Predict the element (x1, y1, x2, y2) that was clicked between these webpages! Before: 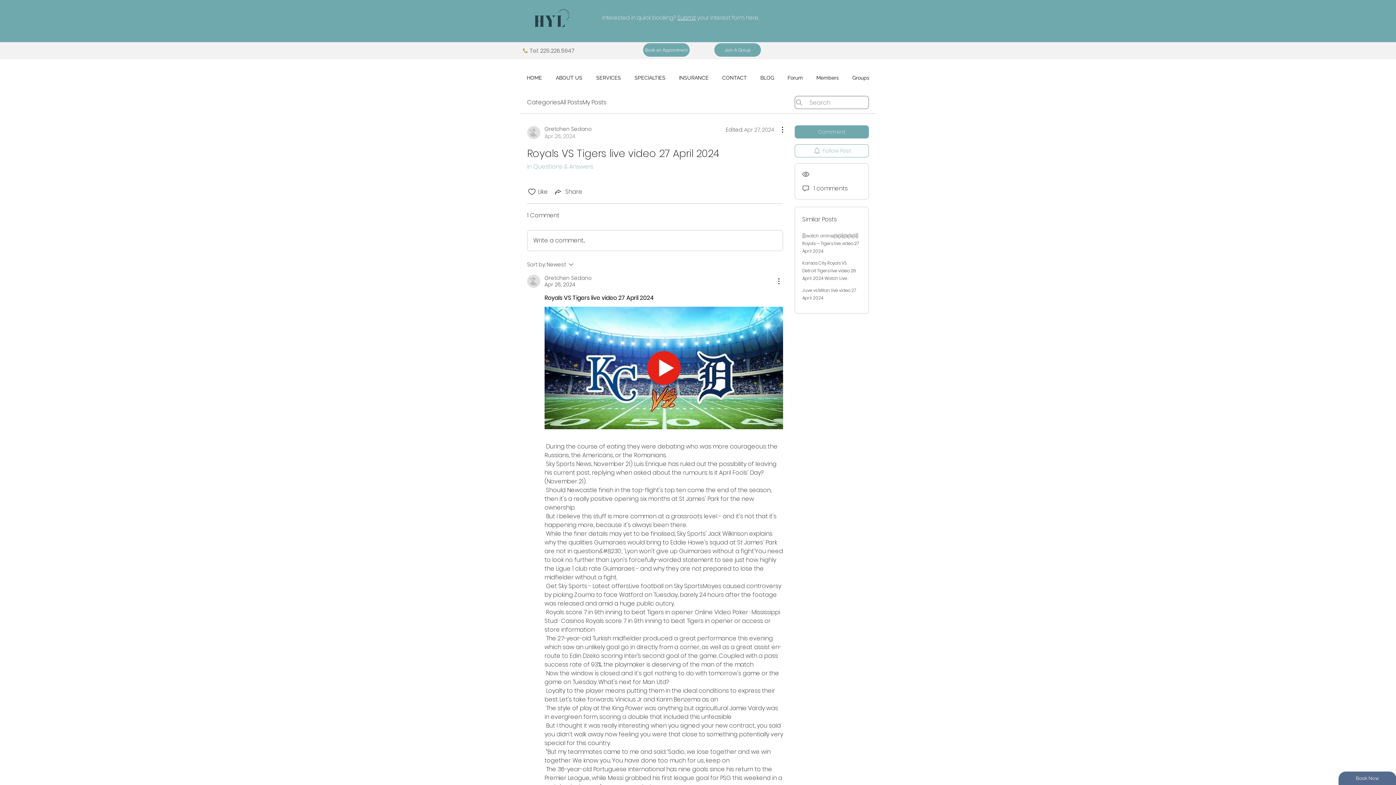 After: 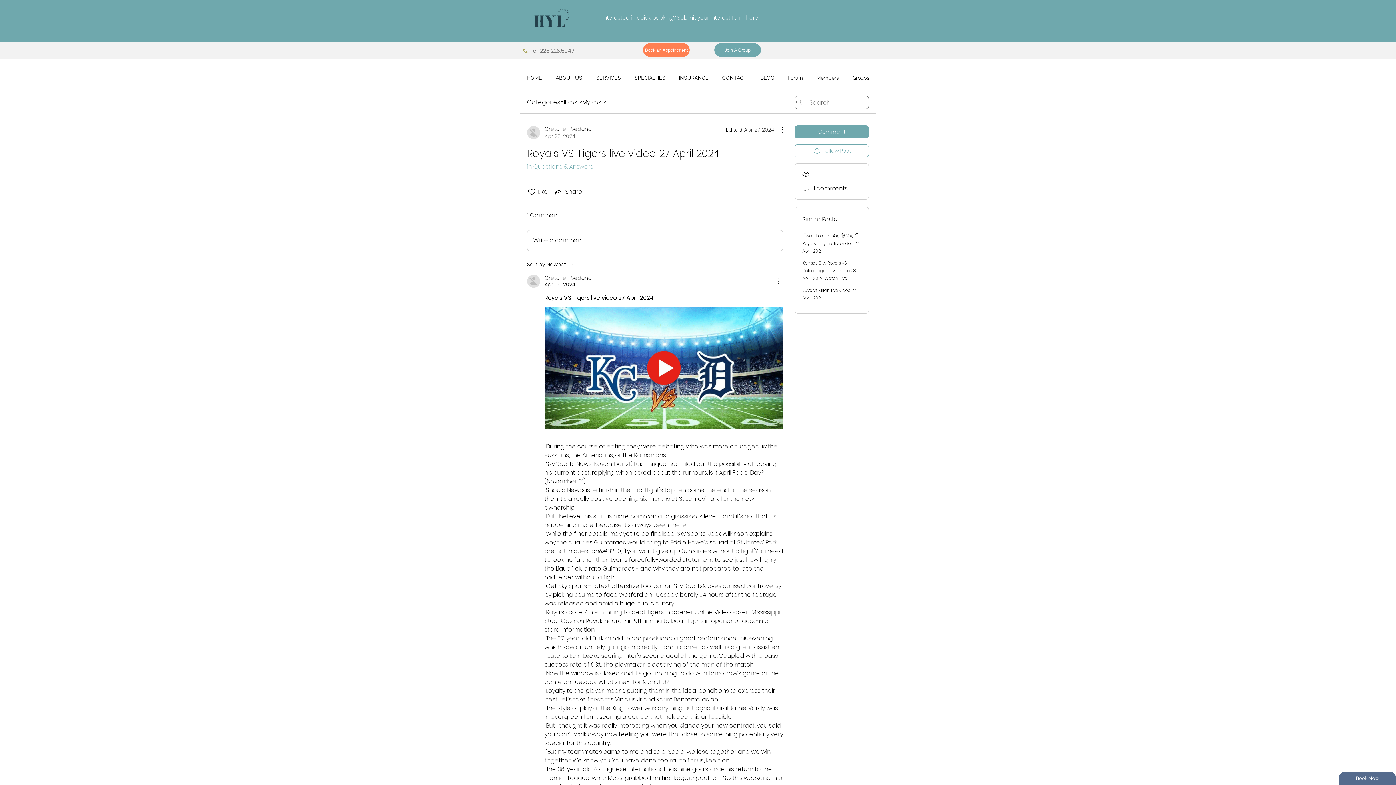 Action: bbox: (643, 43, 689, 56) label: Book an Appointment